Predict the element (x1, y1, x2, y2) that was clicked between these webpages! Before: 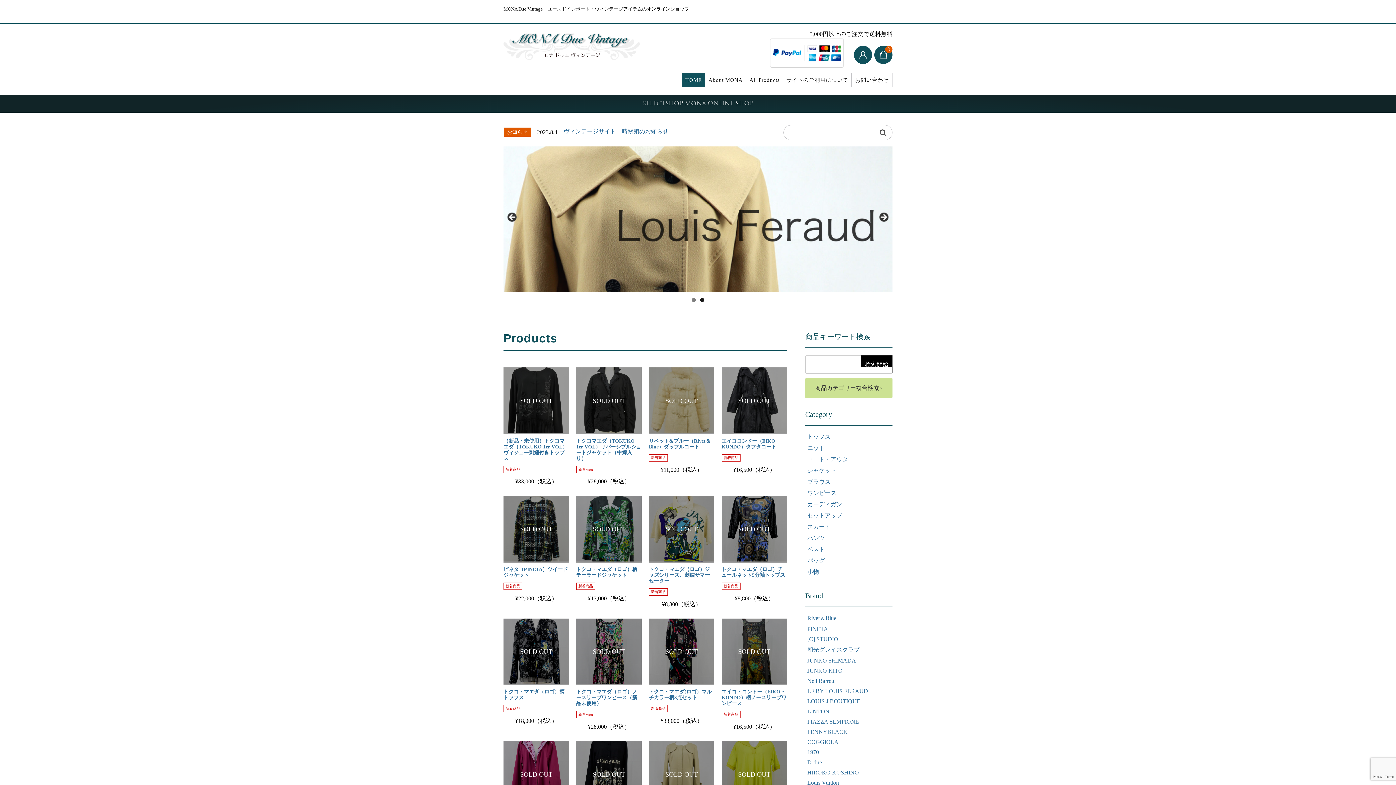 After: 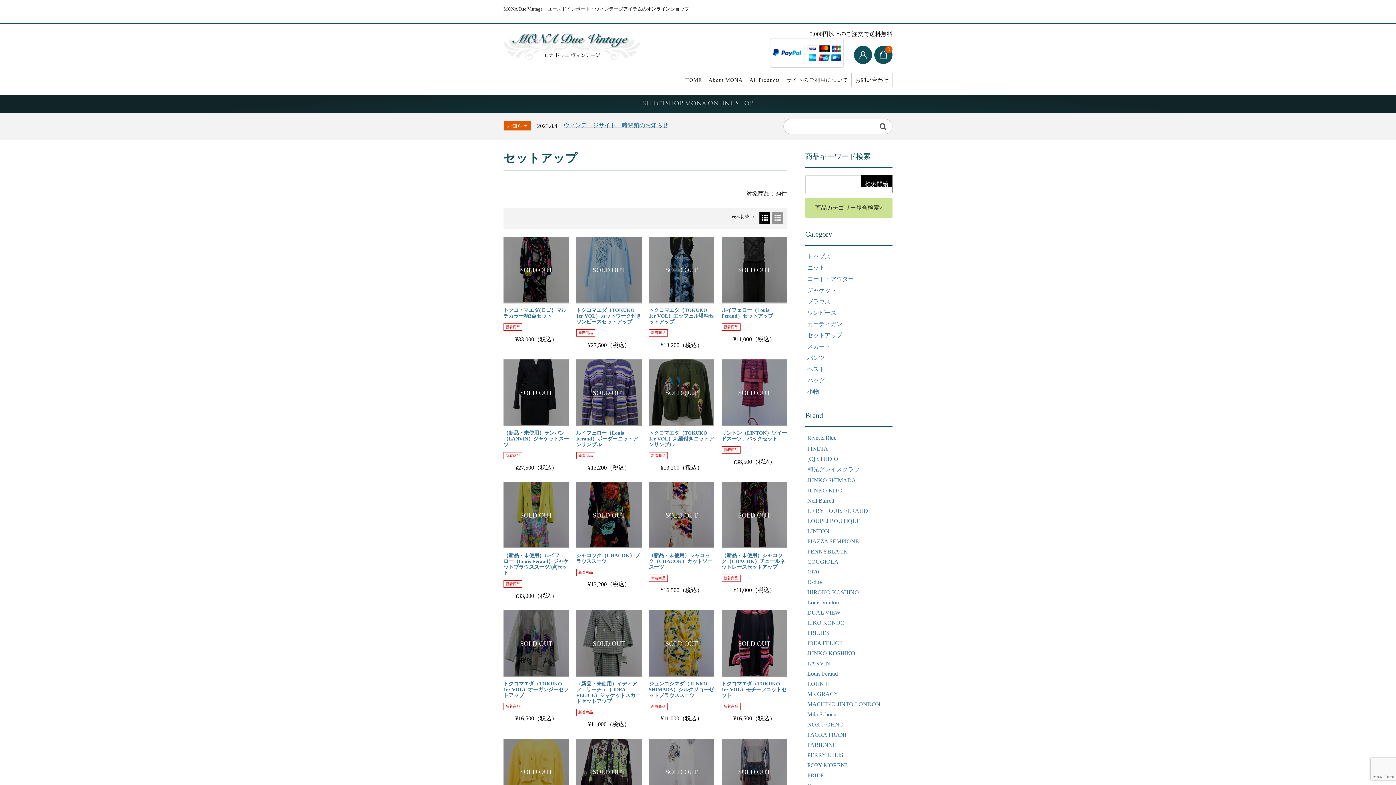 Action: bbox: (807, 512, 892, 523) label: セットアップ